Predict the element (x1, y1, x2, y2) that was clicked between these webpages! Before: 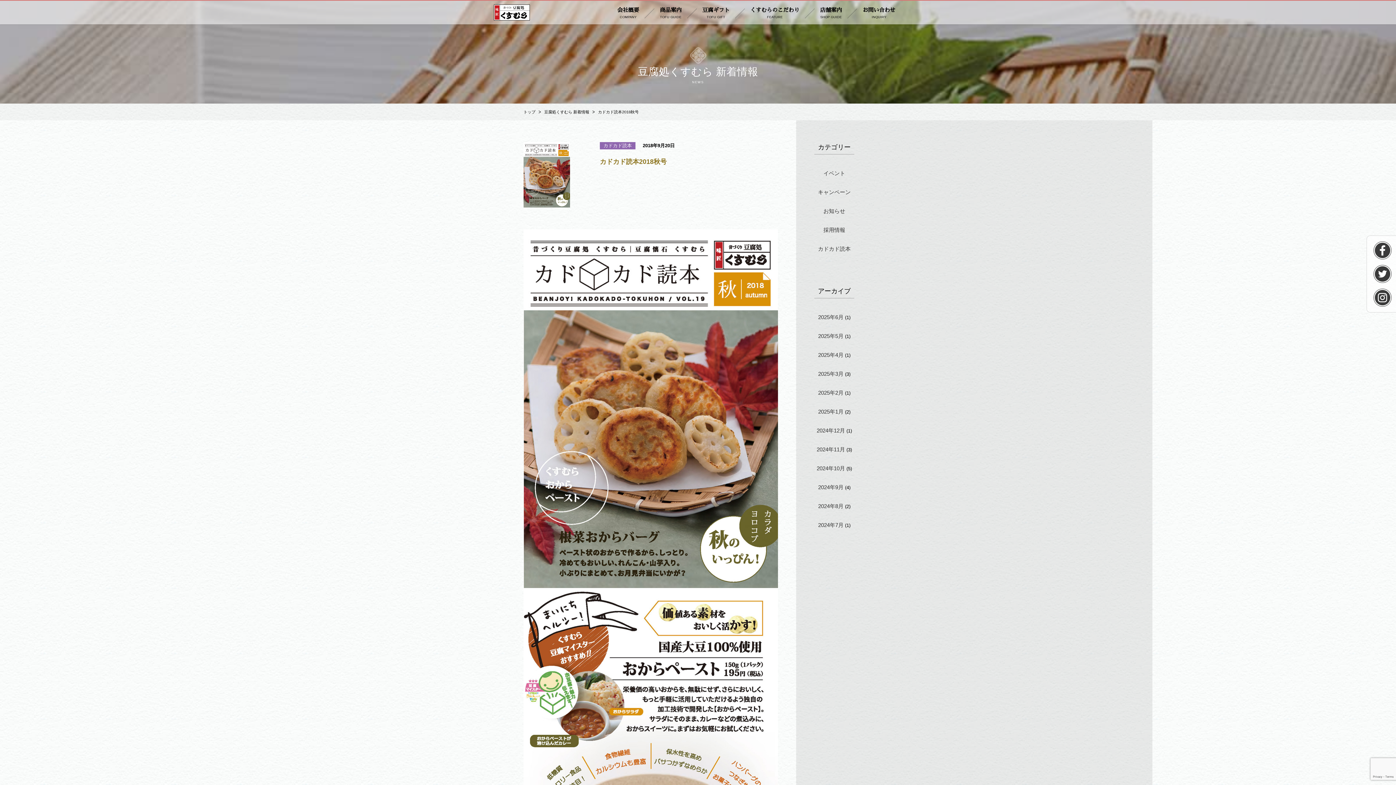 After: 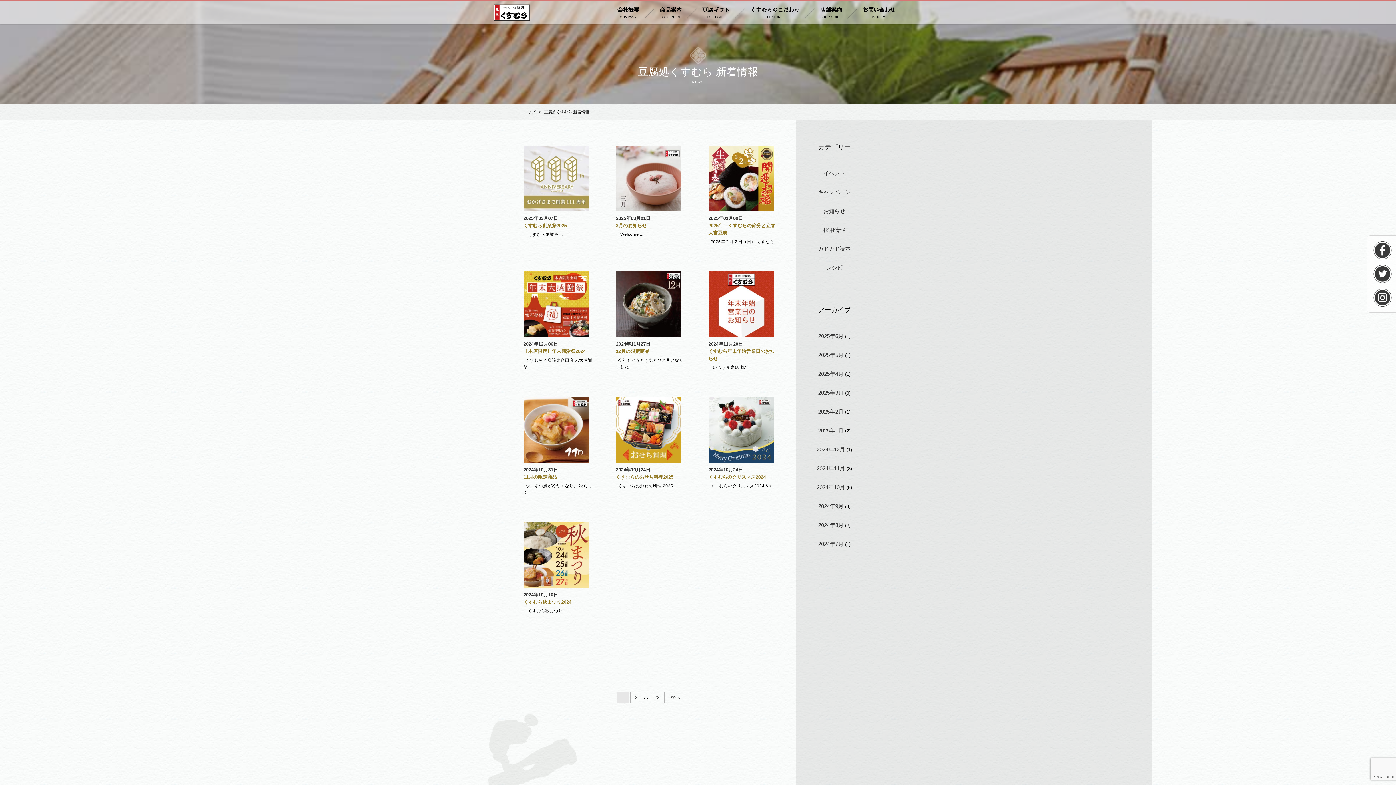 Action: bbox: (544, 109, 594, 114) label: 豆腐処くすむら 新着情報